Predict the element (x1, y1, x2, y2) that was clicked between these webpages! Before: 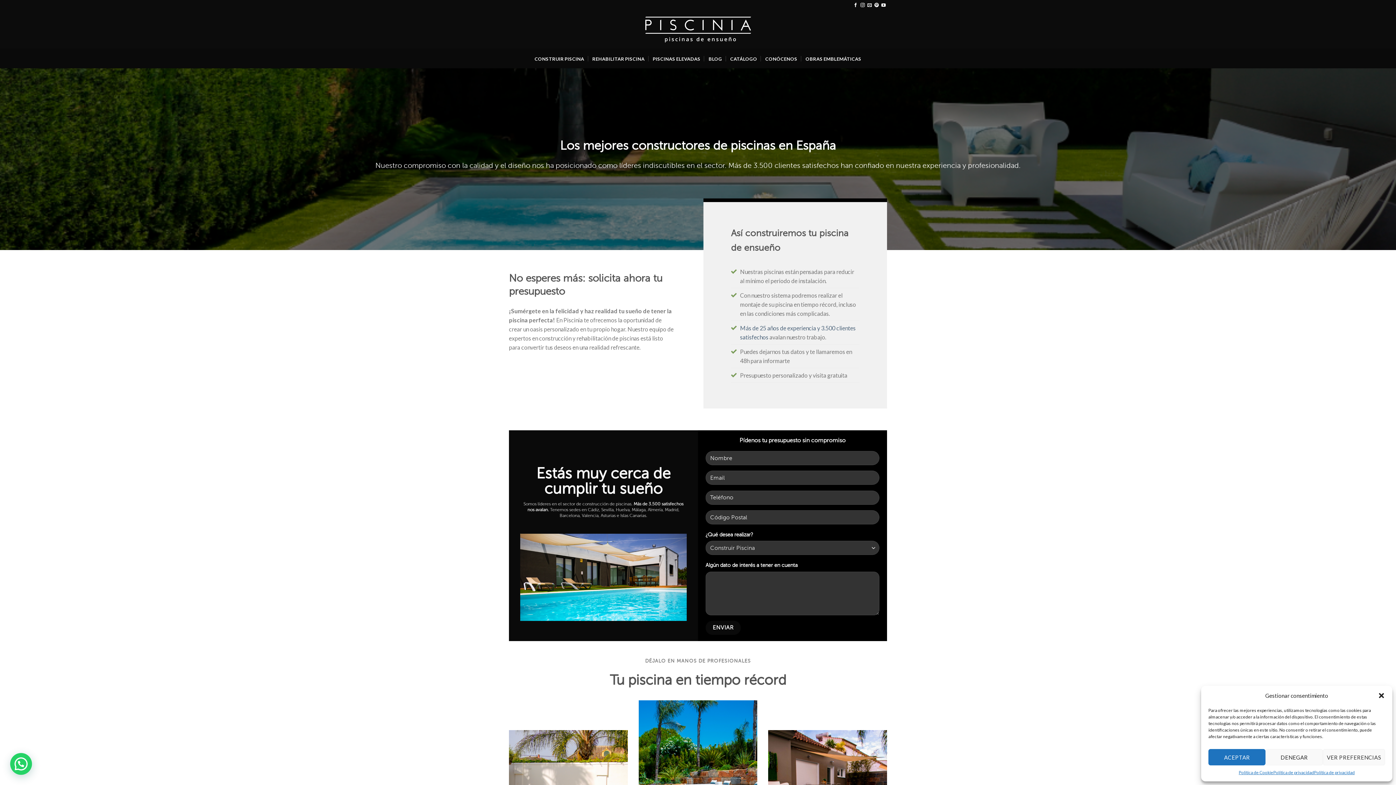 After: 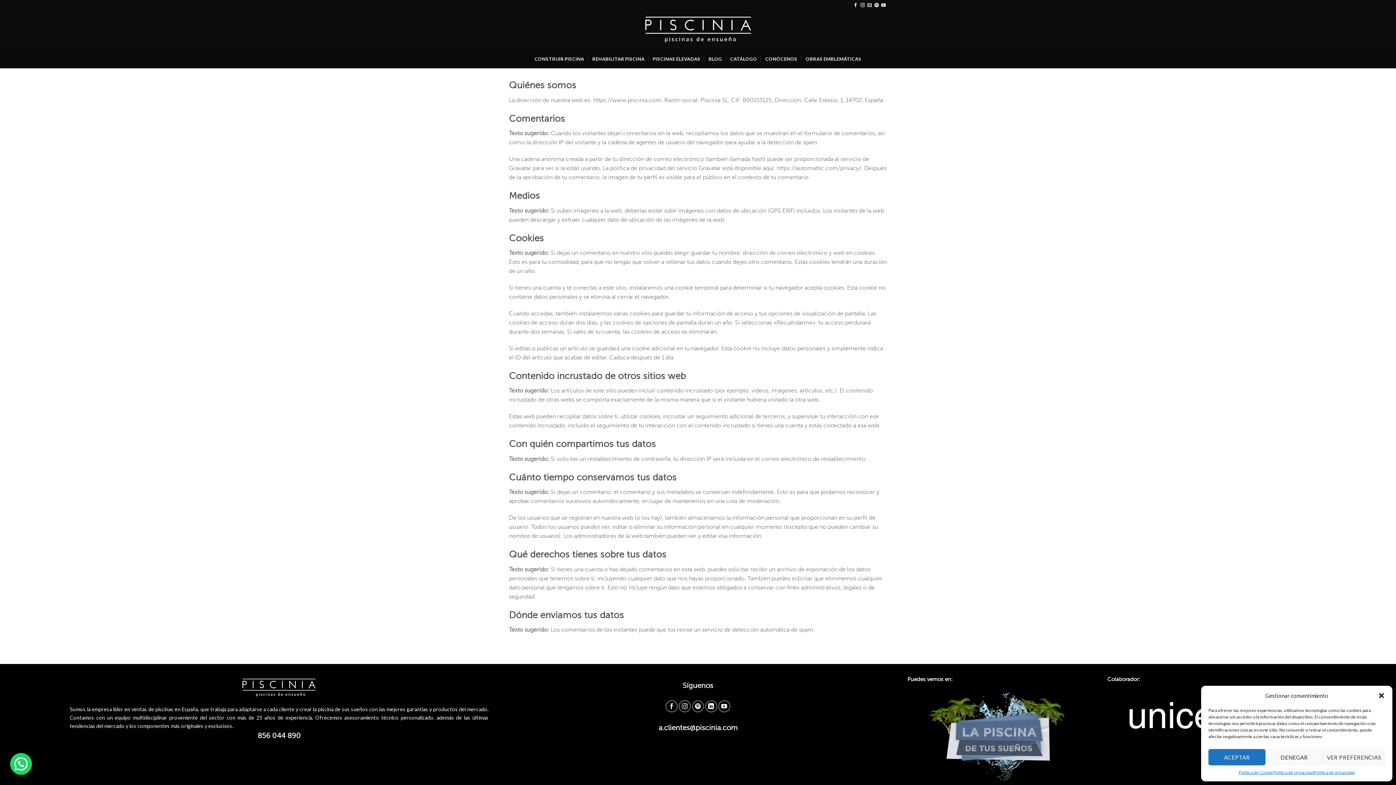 Action: label: Política de privacidad bbox: (1314, 769, 1355, 776)